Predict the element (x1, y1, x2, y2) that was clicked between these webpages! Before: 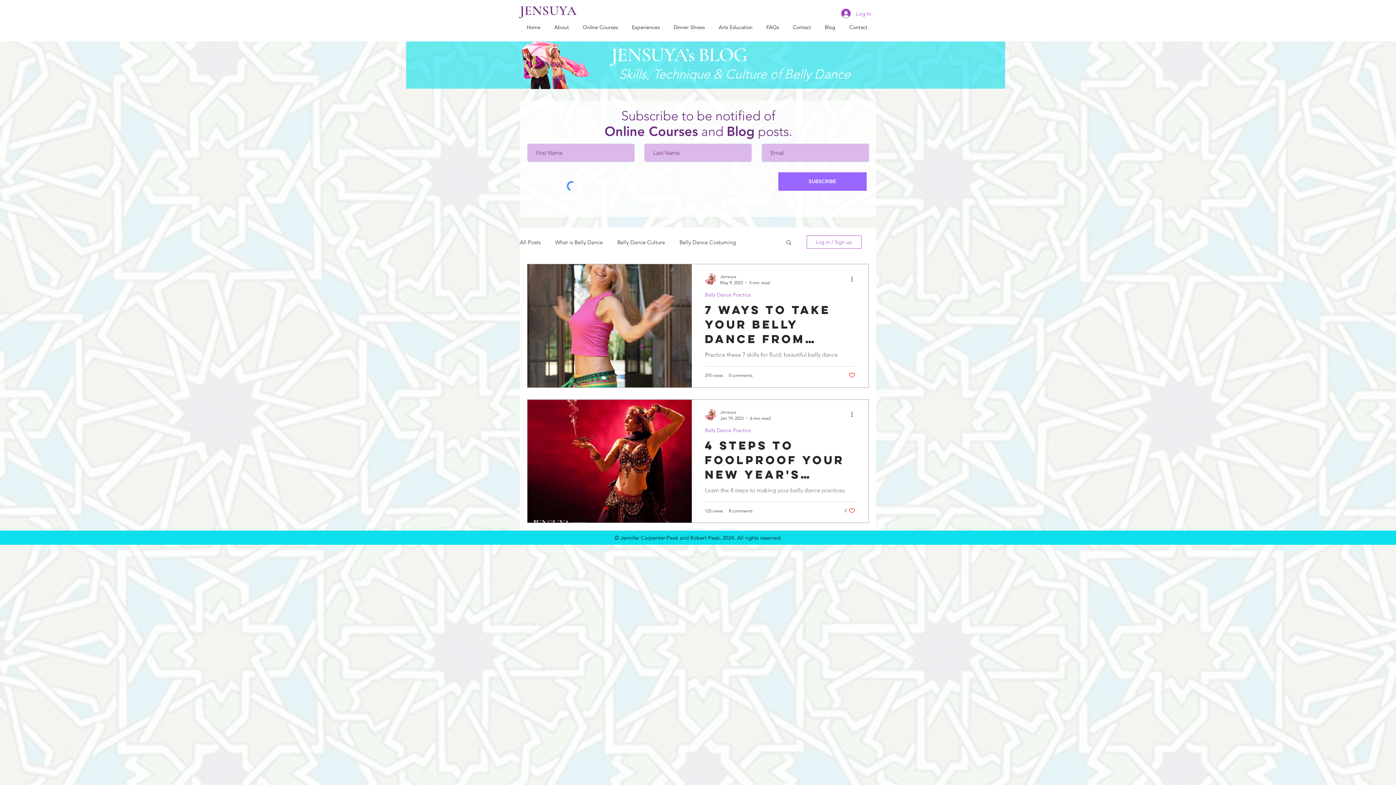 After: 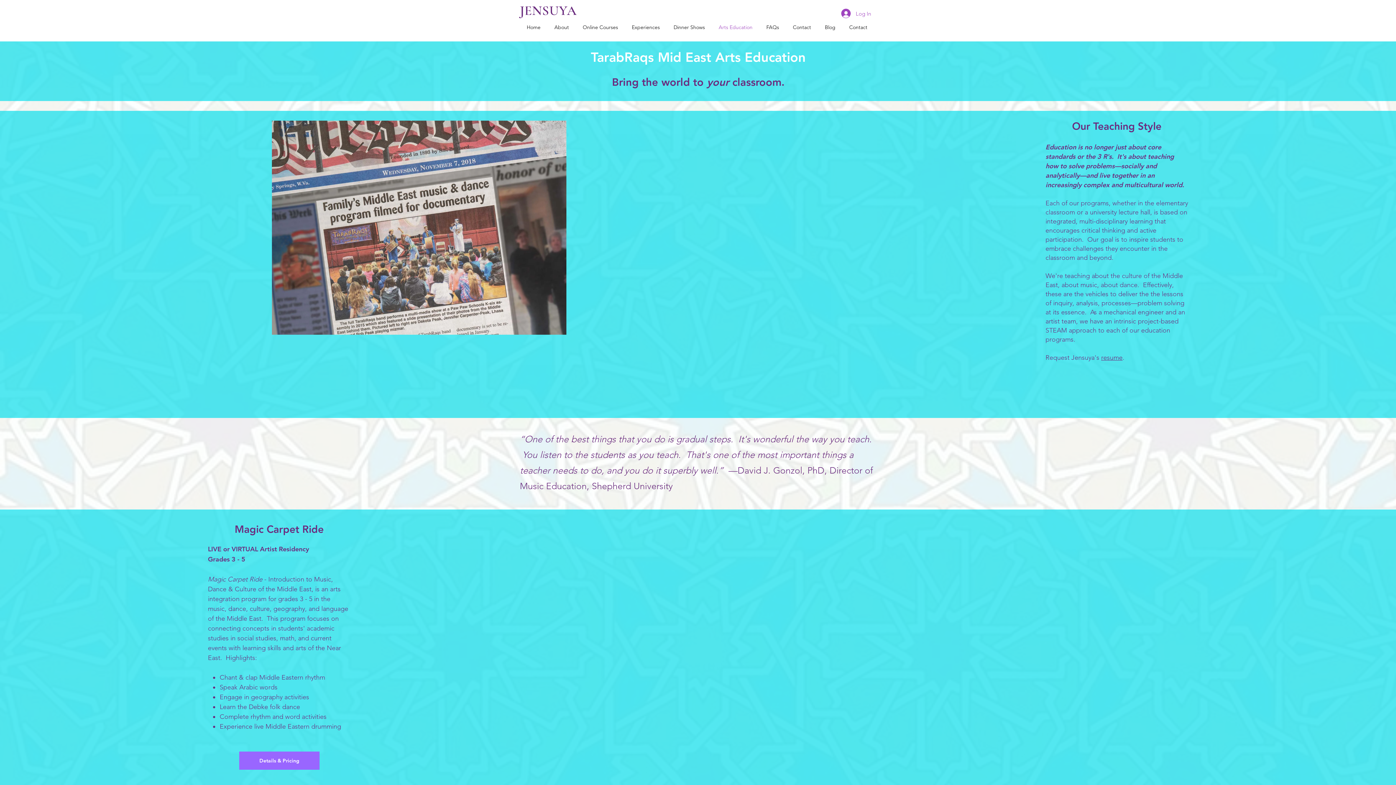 Action: label: Arts Education bbox: (712, 22, 759, 32)